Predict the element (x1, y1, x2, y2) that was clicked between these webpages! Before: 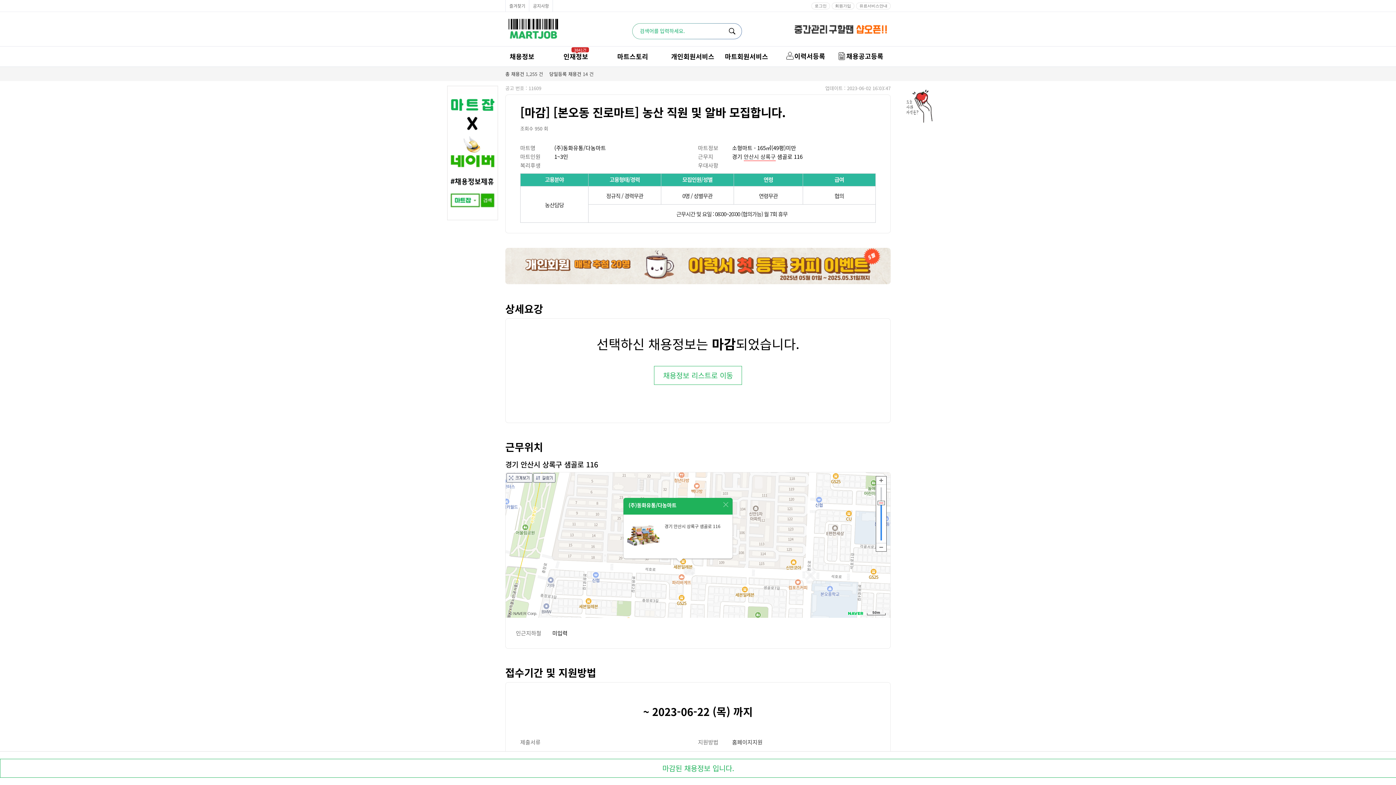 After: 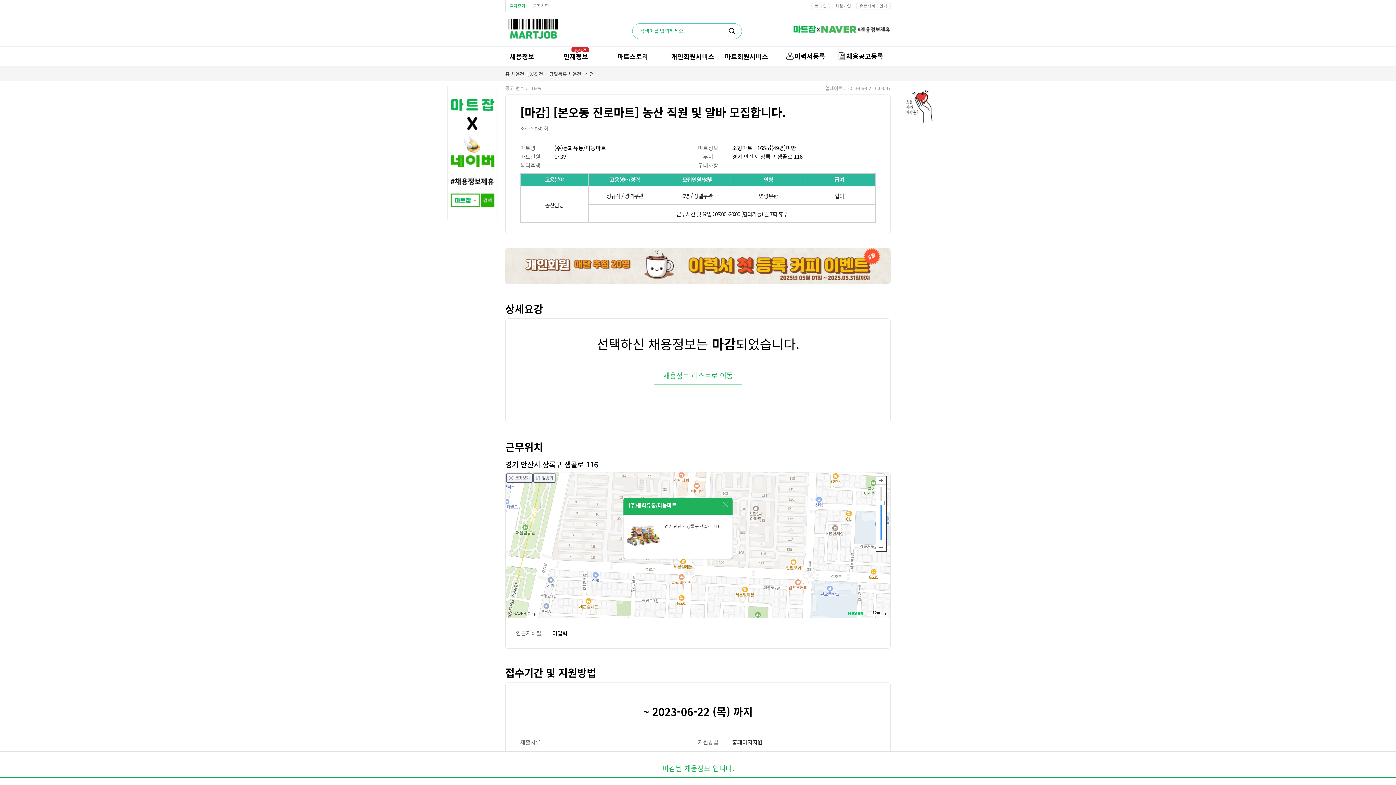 Action: bbox: (505, 0, 529, 10) label: 즐겨찾기